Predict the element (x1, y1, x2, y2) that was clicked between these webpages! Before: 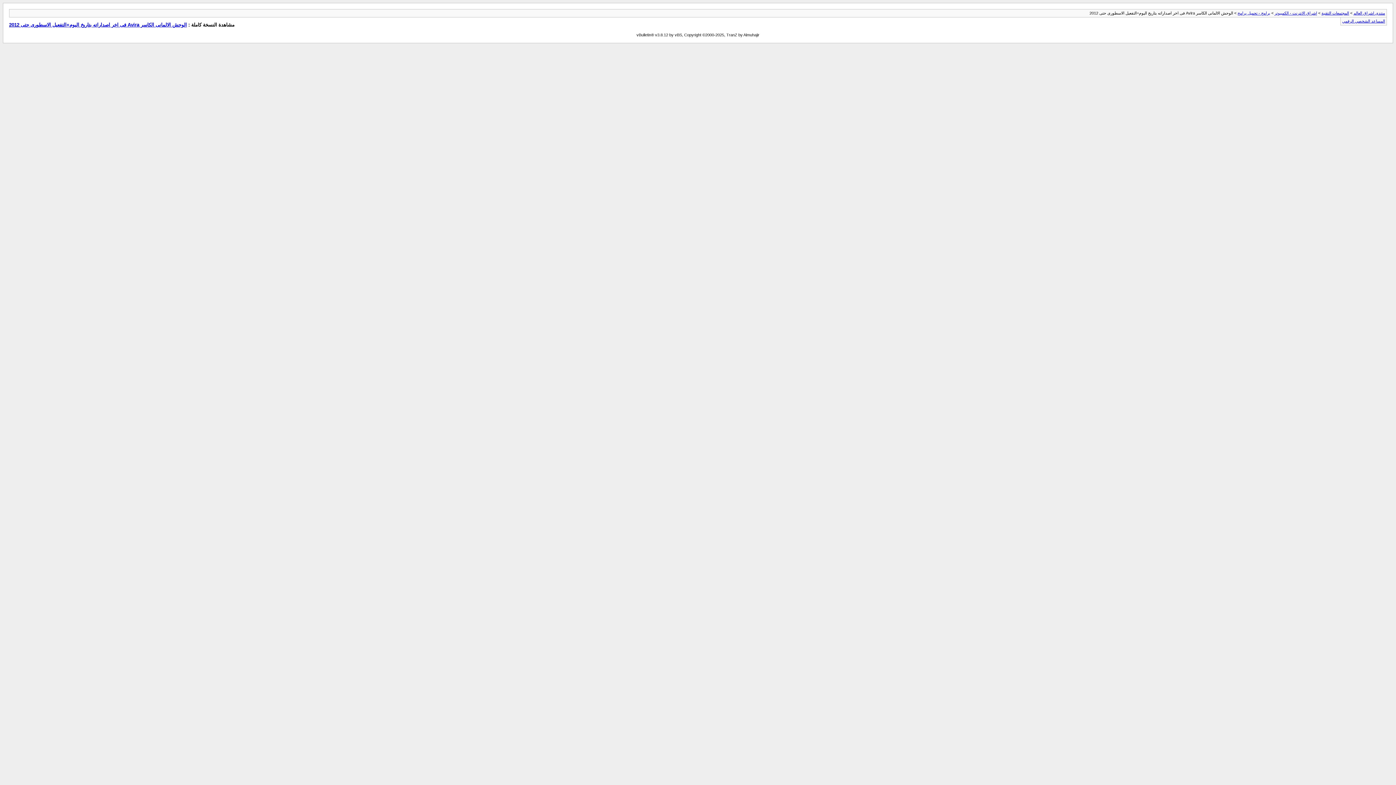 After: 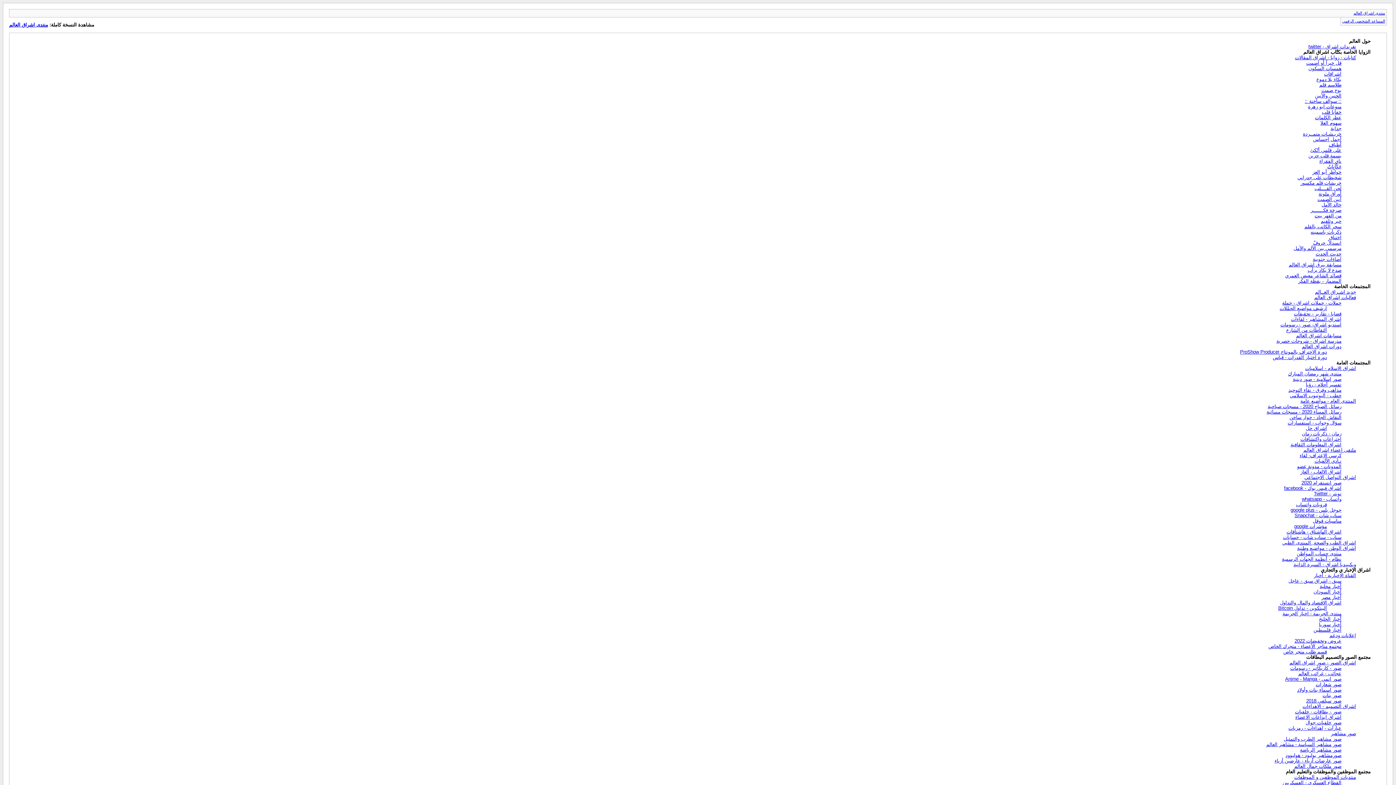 Action: bbox: (1353, 10, 1385, 15) label: منتدى اشراق العالم